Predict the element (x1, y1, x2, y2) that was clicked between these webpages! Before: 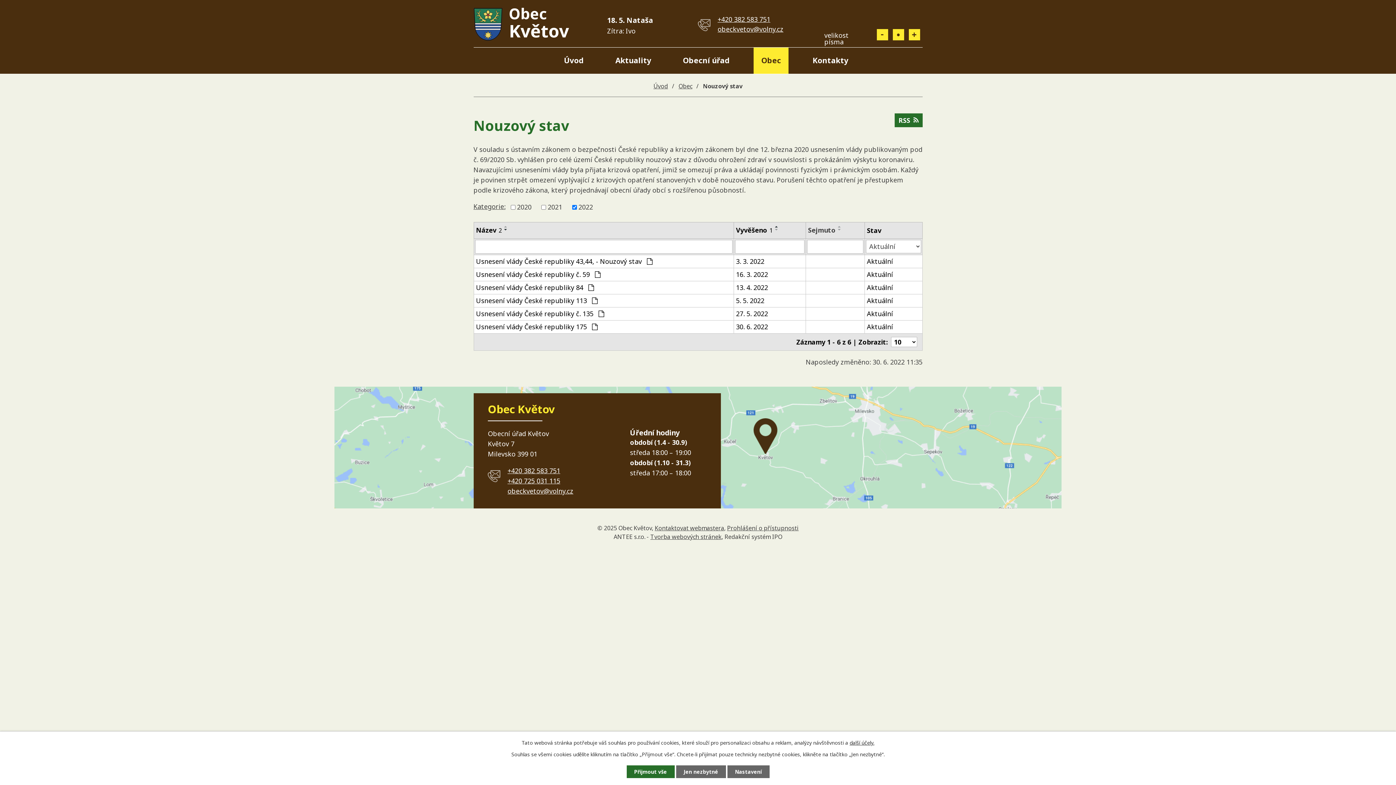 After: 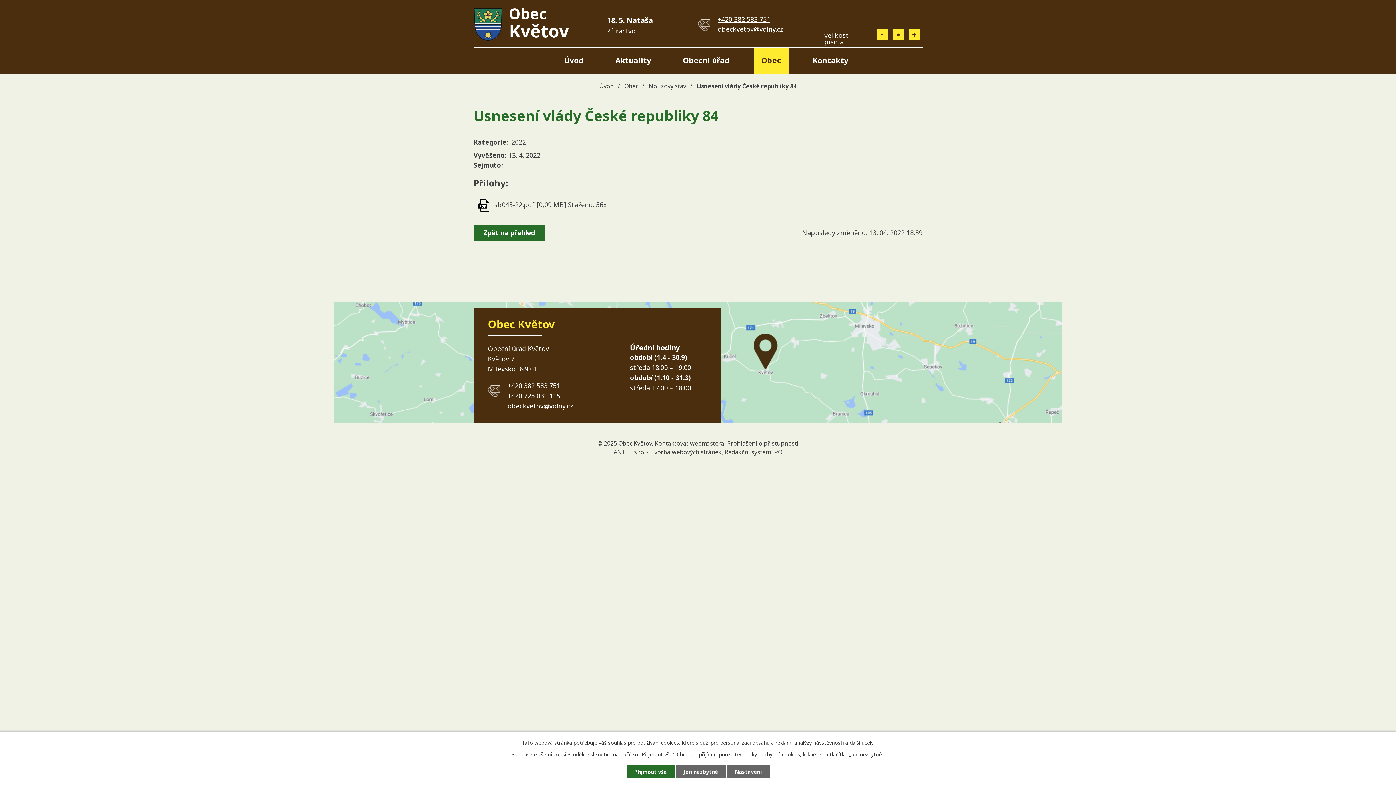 Action: bbox: (736, 282, 803, 292) label: 13. 4. 2022